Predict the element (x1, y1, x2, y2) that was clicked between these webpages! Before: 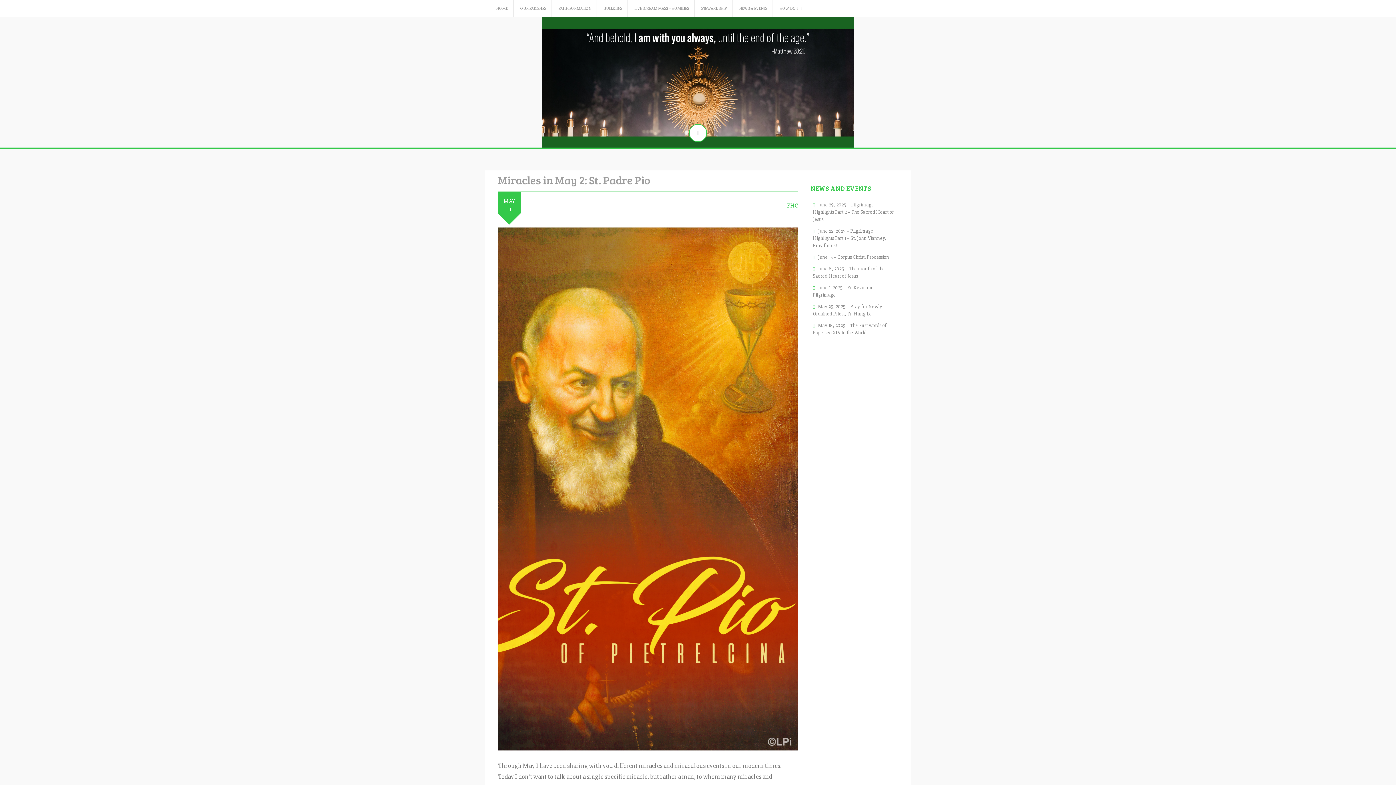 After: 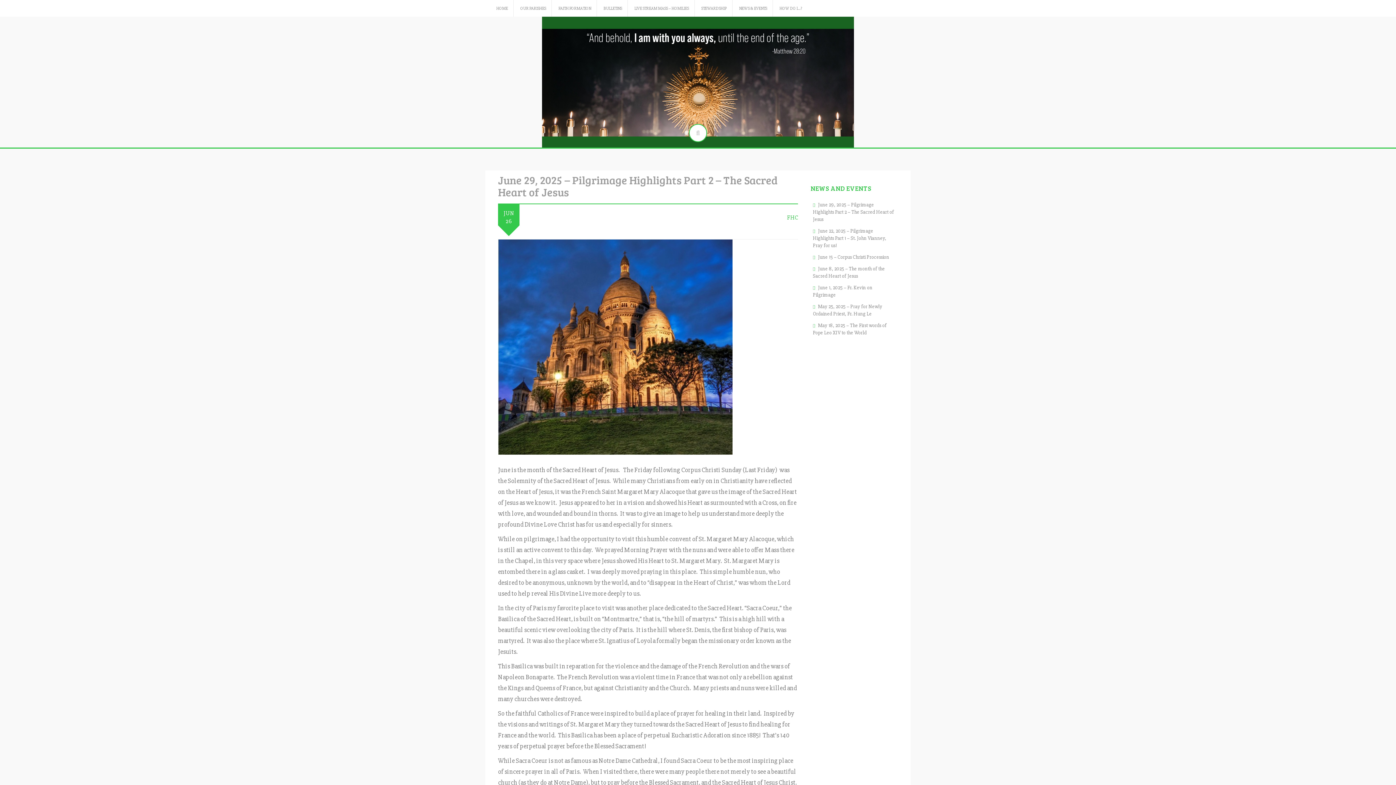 Action: label: June 29, 2025 – Pilgrimage Highlights Part 2 – The Sacred Heart of Jesus bbox: (813, 201, 894, 222)